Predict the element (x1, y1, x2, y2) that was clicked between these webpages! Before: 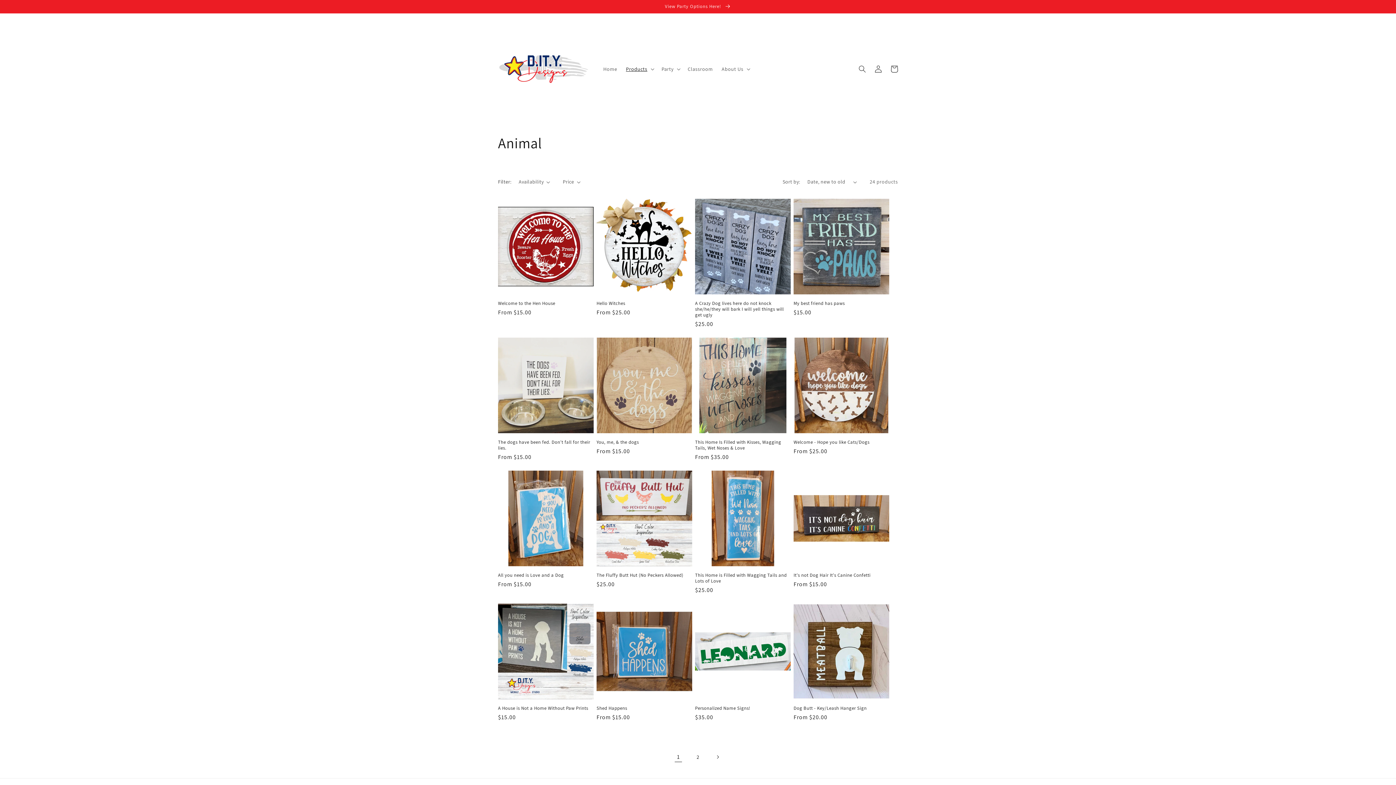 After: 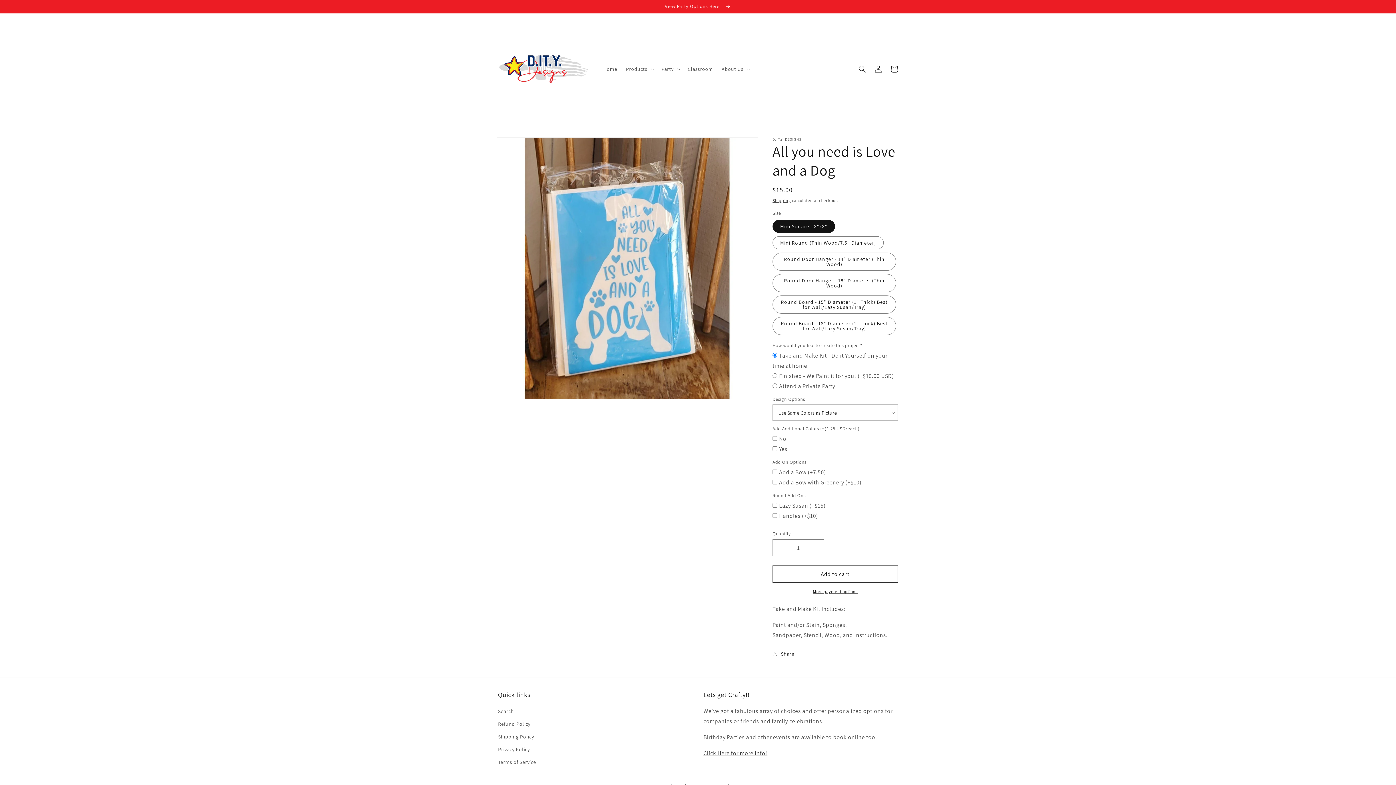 Action: bbox: (498, 572, 593, 578) label: All you need is Love and a Dog